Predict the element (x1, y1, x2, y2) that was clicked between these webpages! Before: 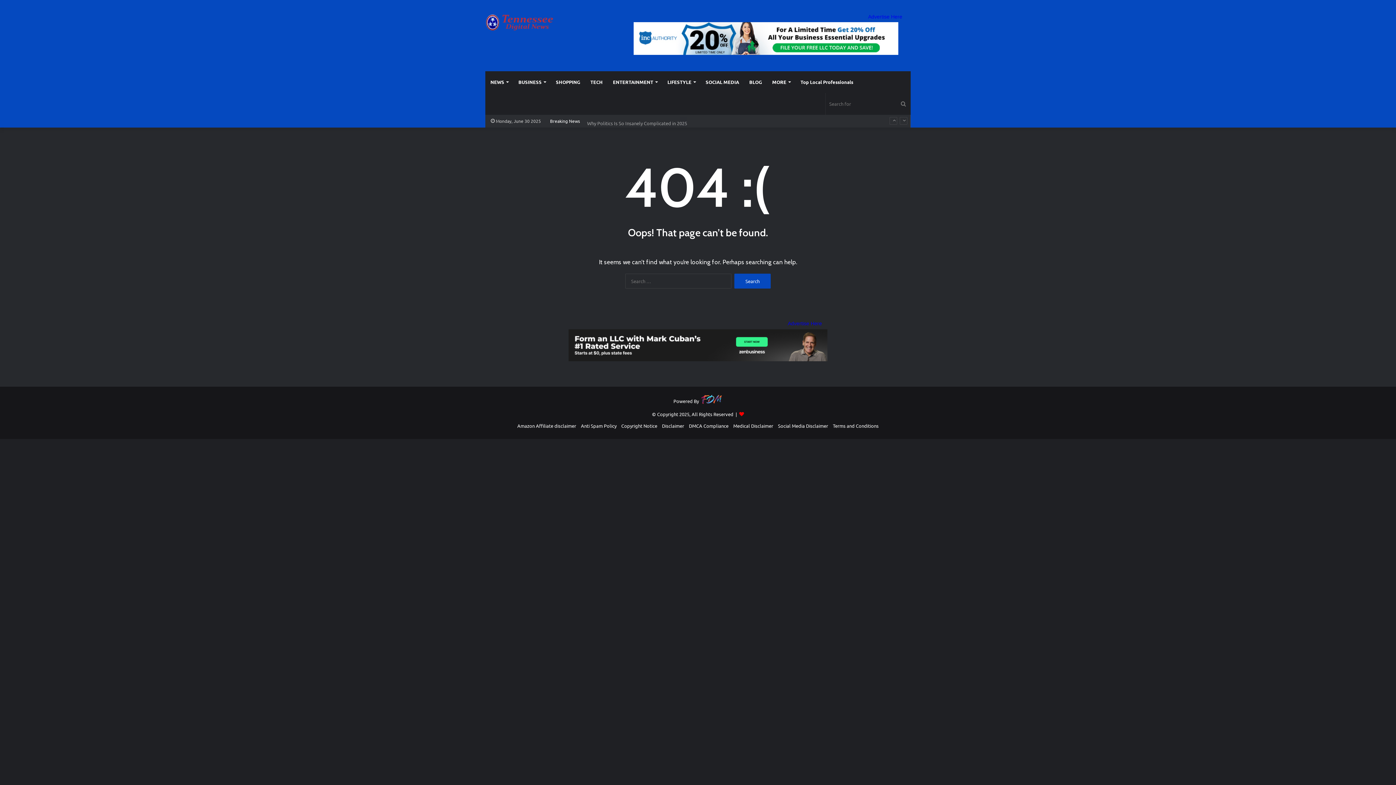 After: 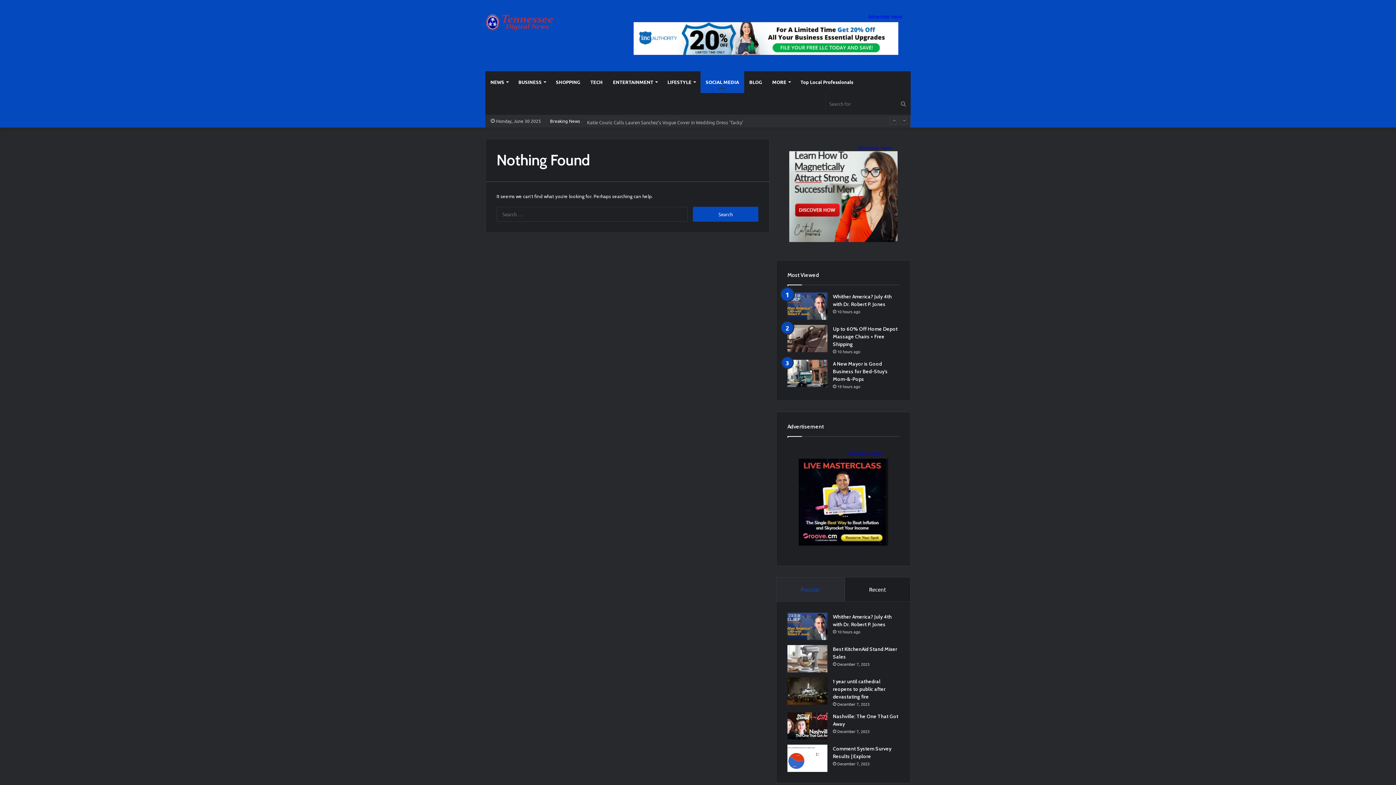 Action: bbox: (700, 71, 744, 93) label: SOCIAL MEDIA